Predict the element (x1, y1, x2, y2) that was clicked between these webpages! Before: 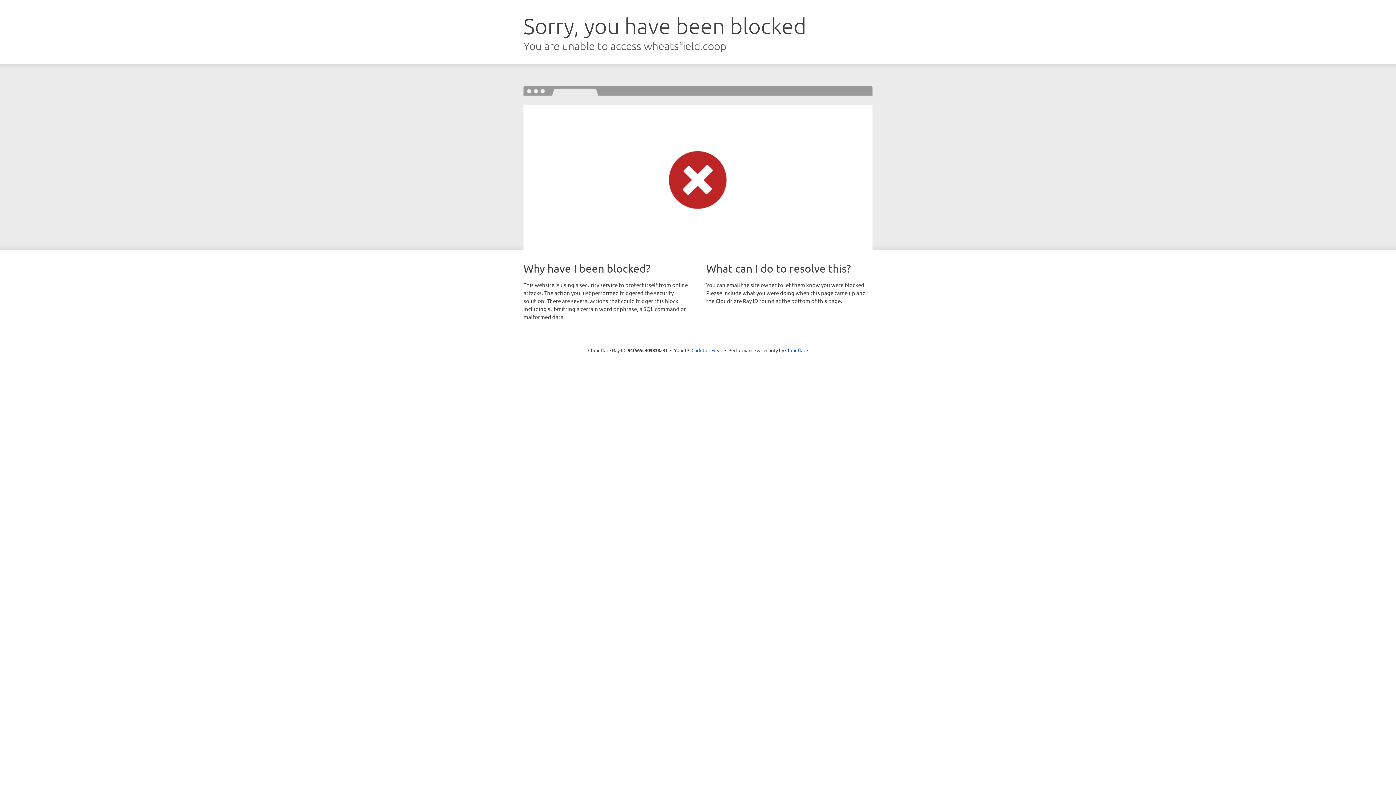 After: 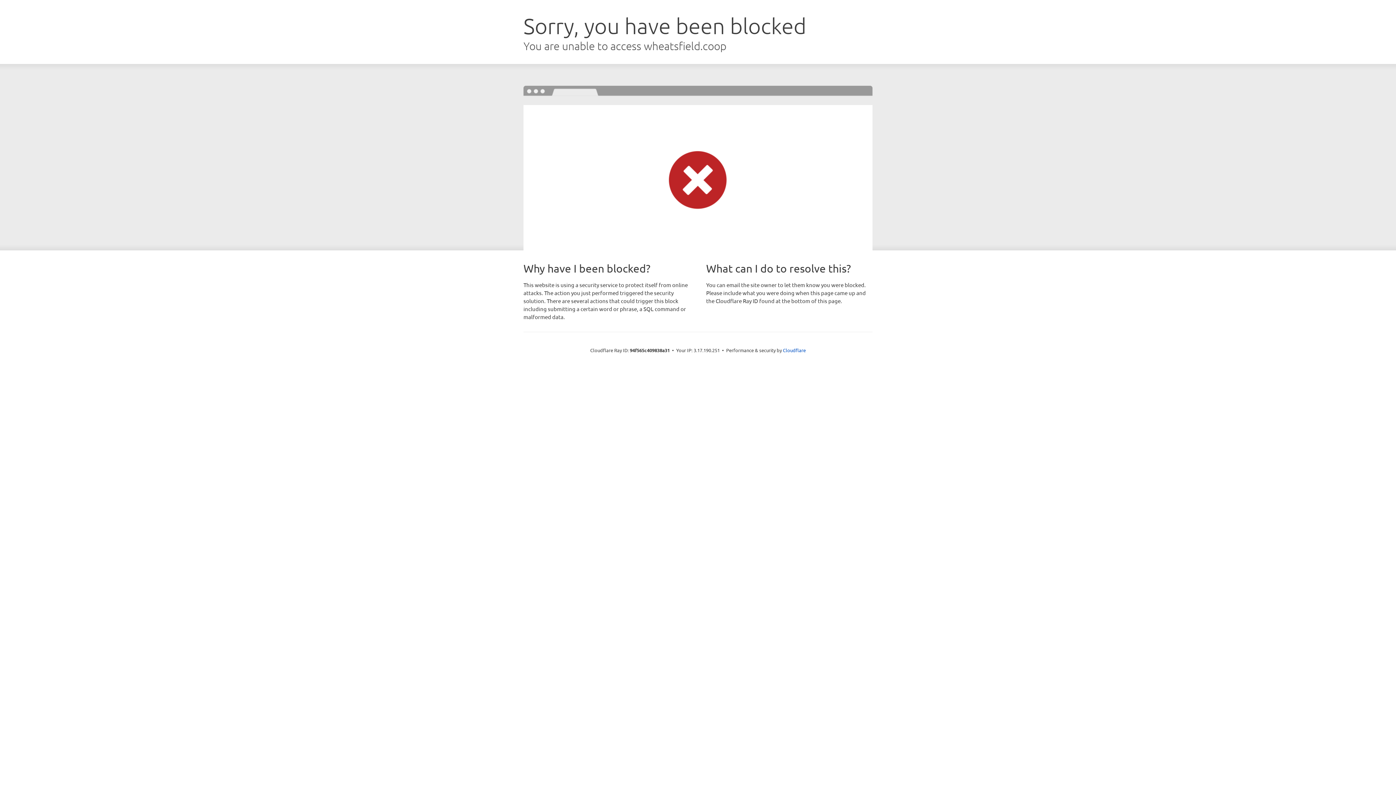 Action: bbox: (691, 346, 722, 353) label: Click to reveal